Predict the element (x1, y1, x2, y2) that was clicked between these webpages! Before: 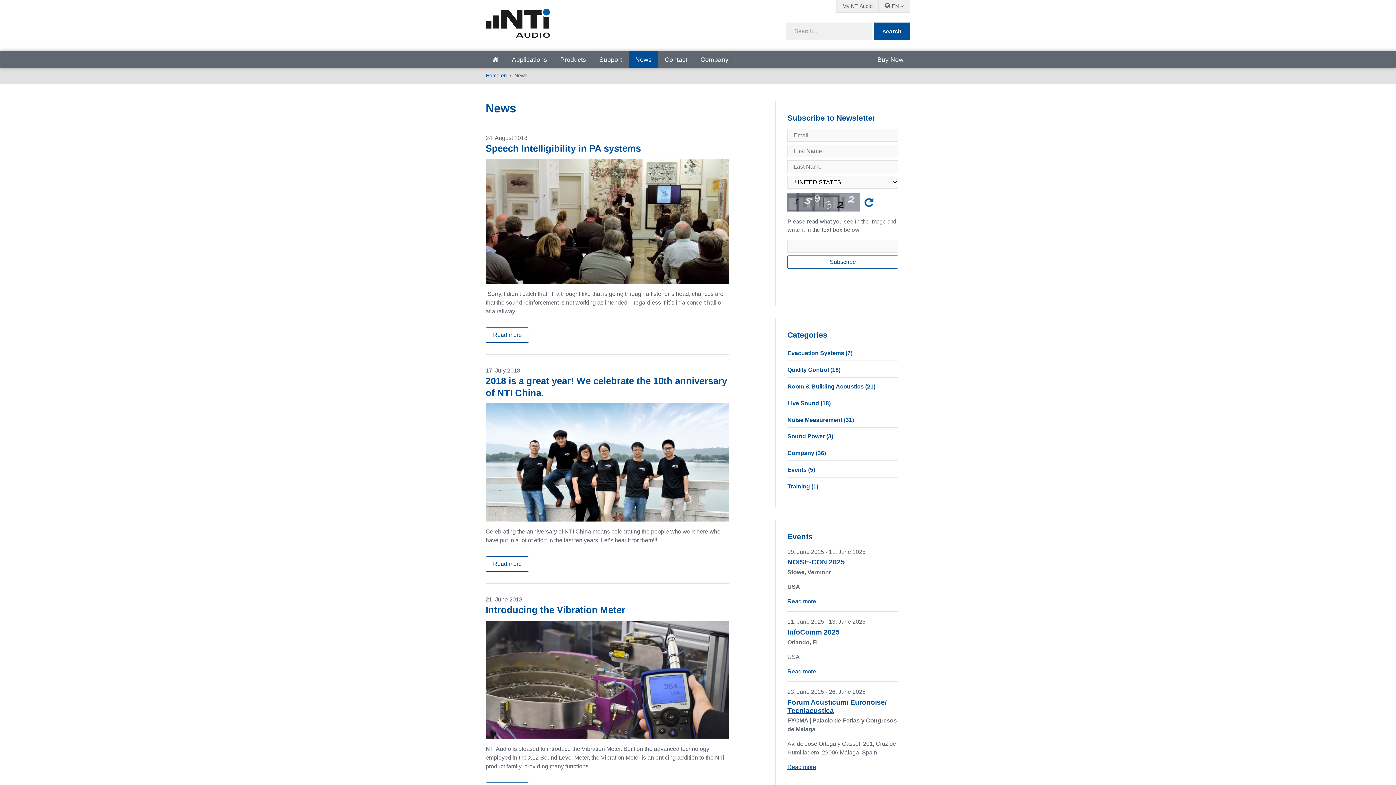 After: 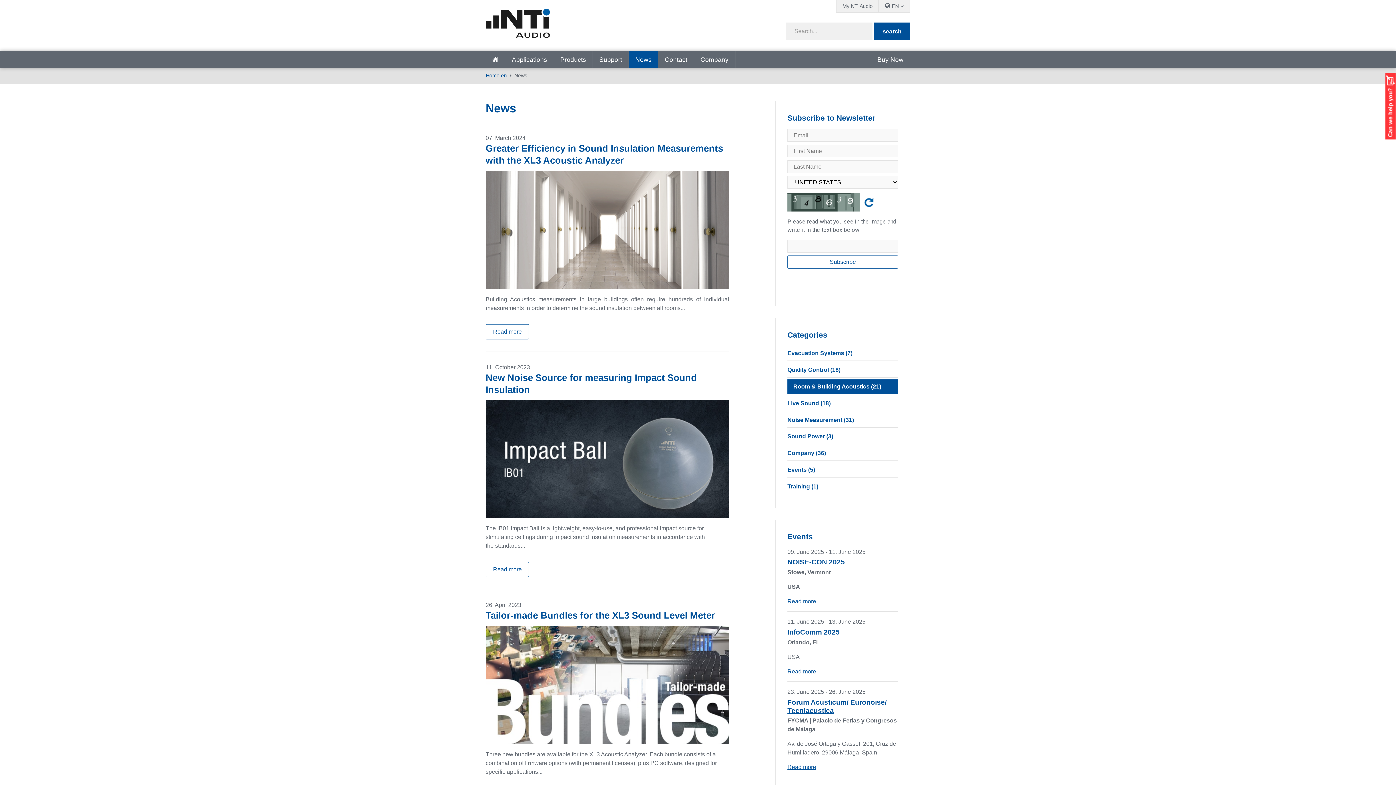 Action: bbox: (787, 379, 875, 394) label: Room & Building Acoustics (21)